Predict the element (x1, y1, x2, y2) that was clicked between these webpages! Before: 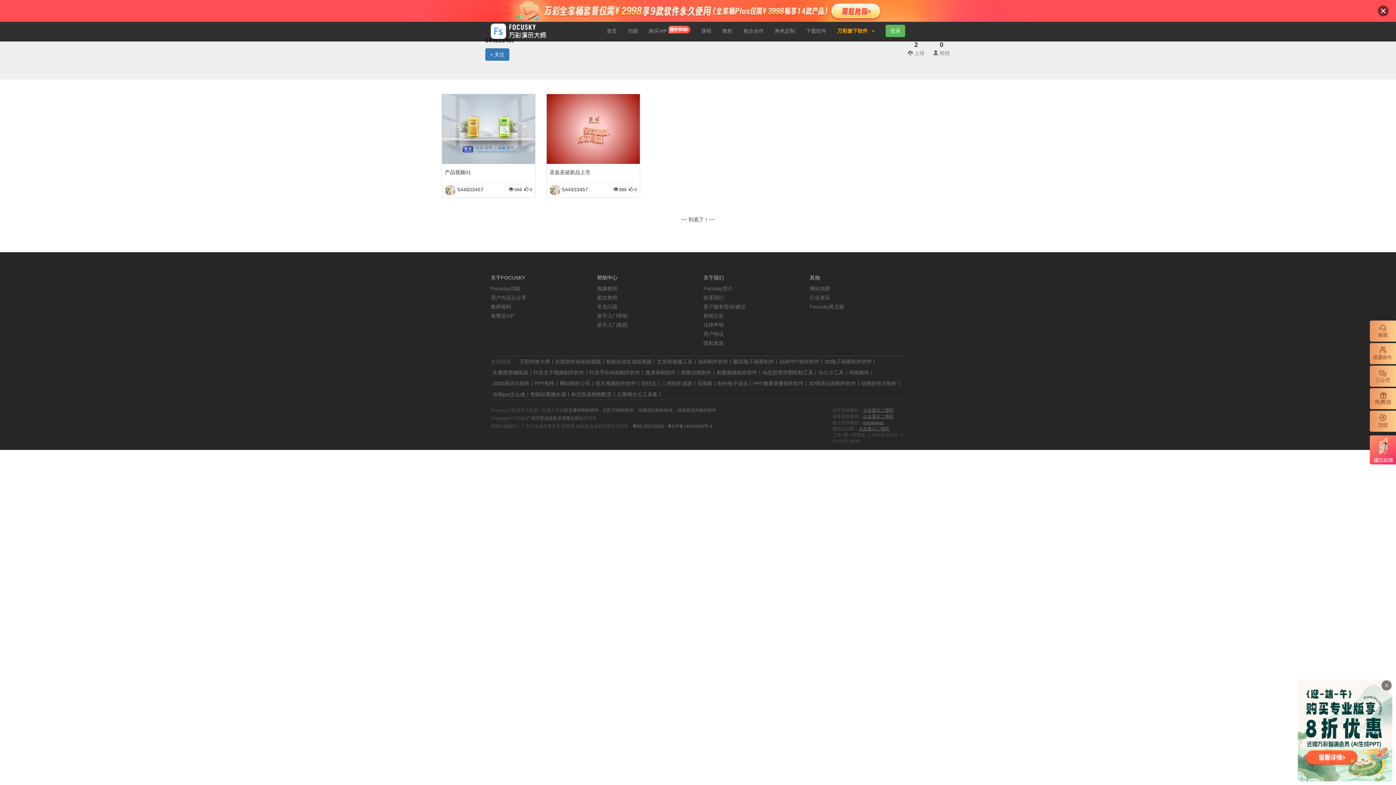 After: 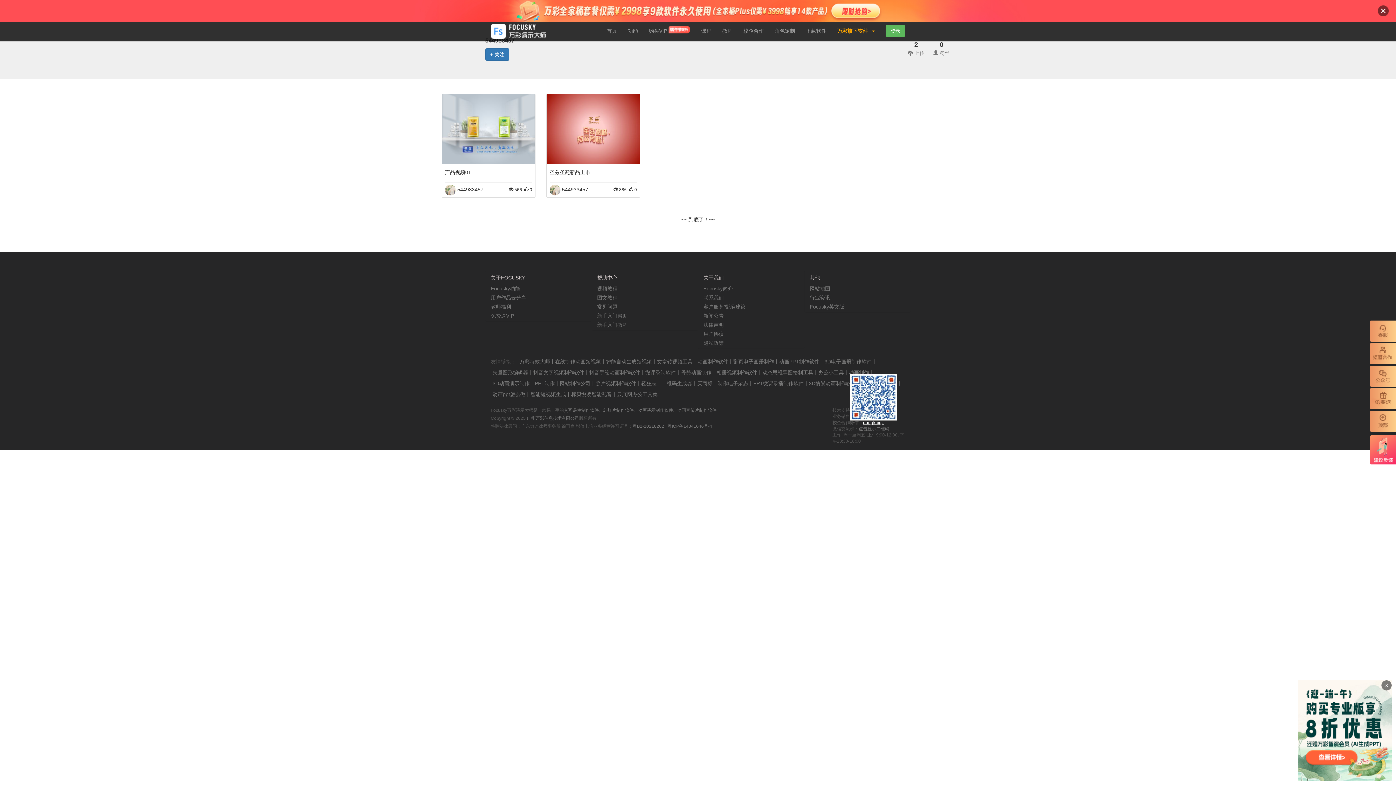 Action: label: dongkaigz bbox: (863, 420, 884, 425)